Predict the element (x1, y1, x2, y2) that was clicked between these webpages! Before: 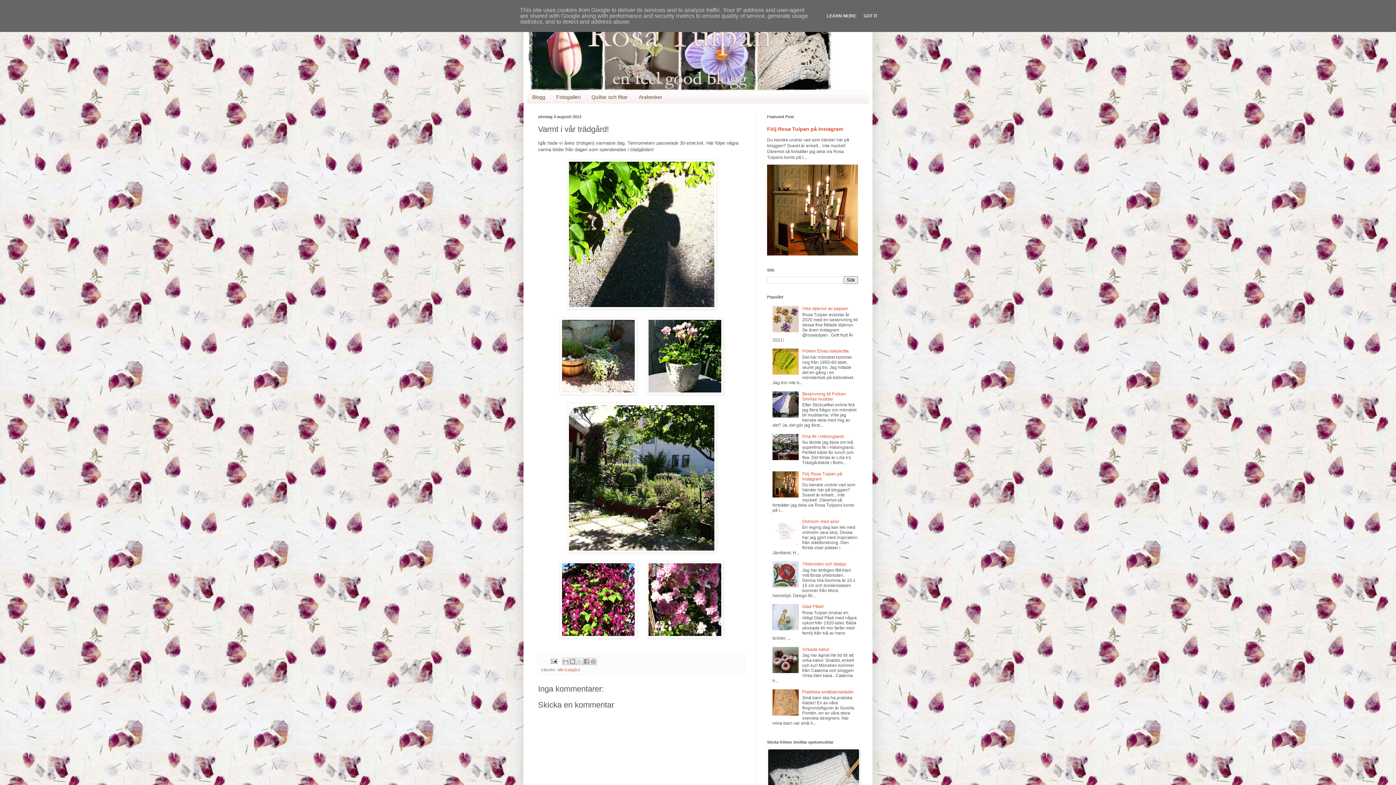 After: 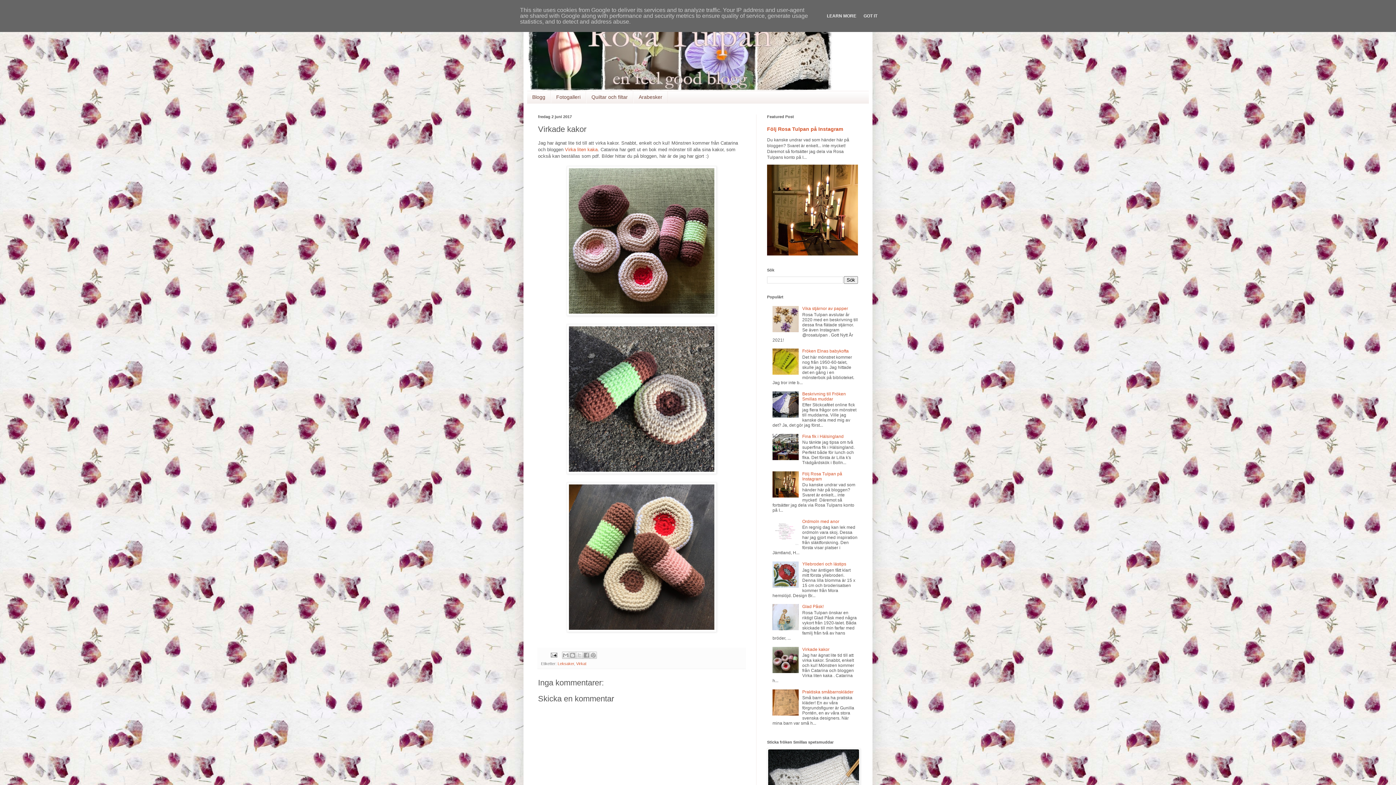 Action: bbox: (802, 647, 829, 652) label: Virkade kakor